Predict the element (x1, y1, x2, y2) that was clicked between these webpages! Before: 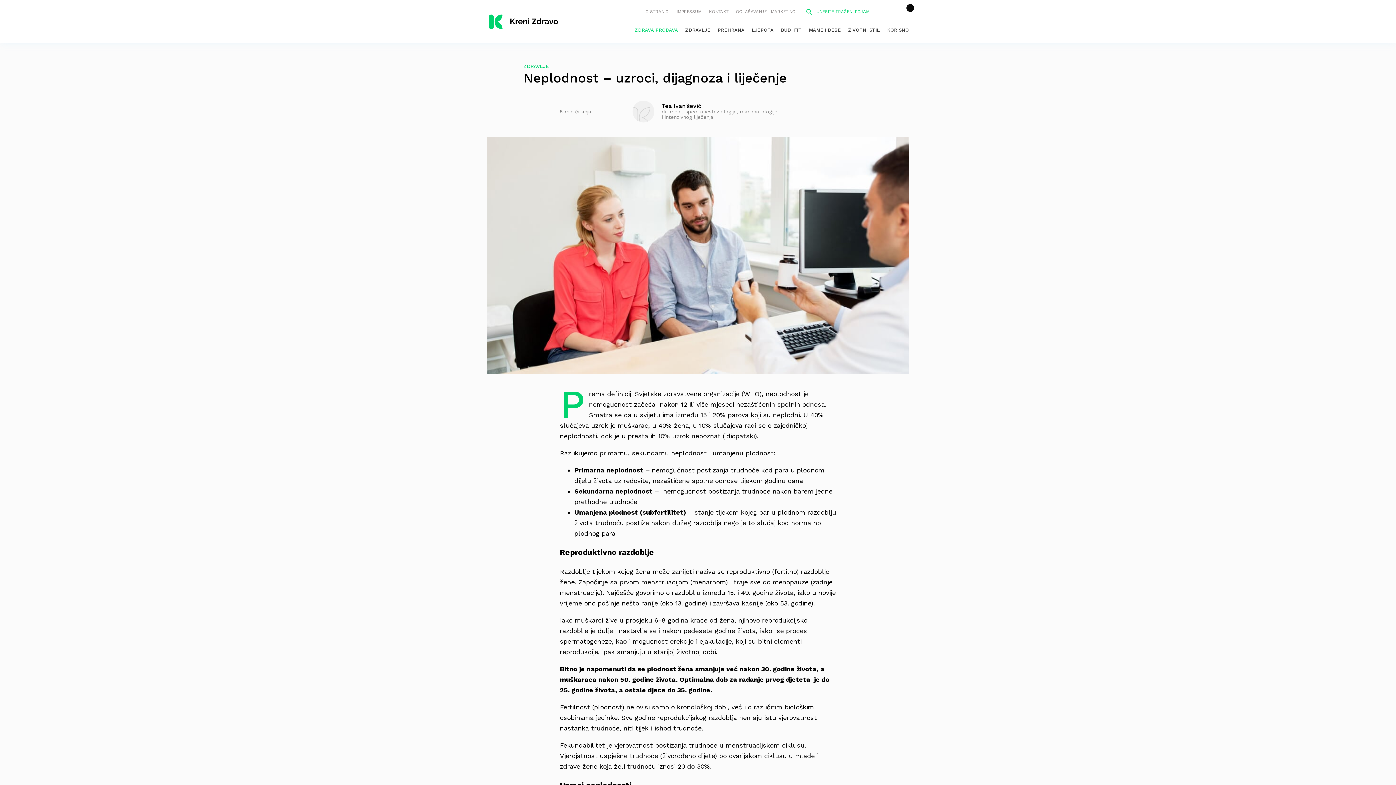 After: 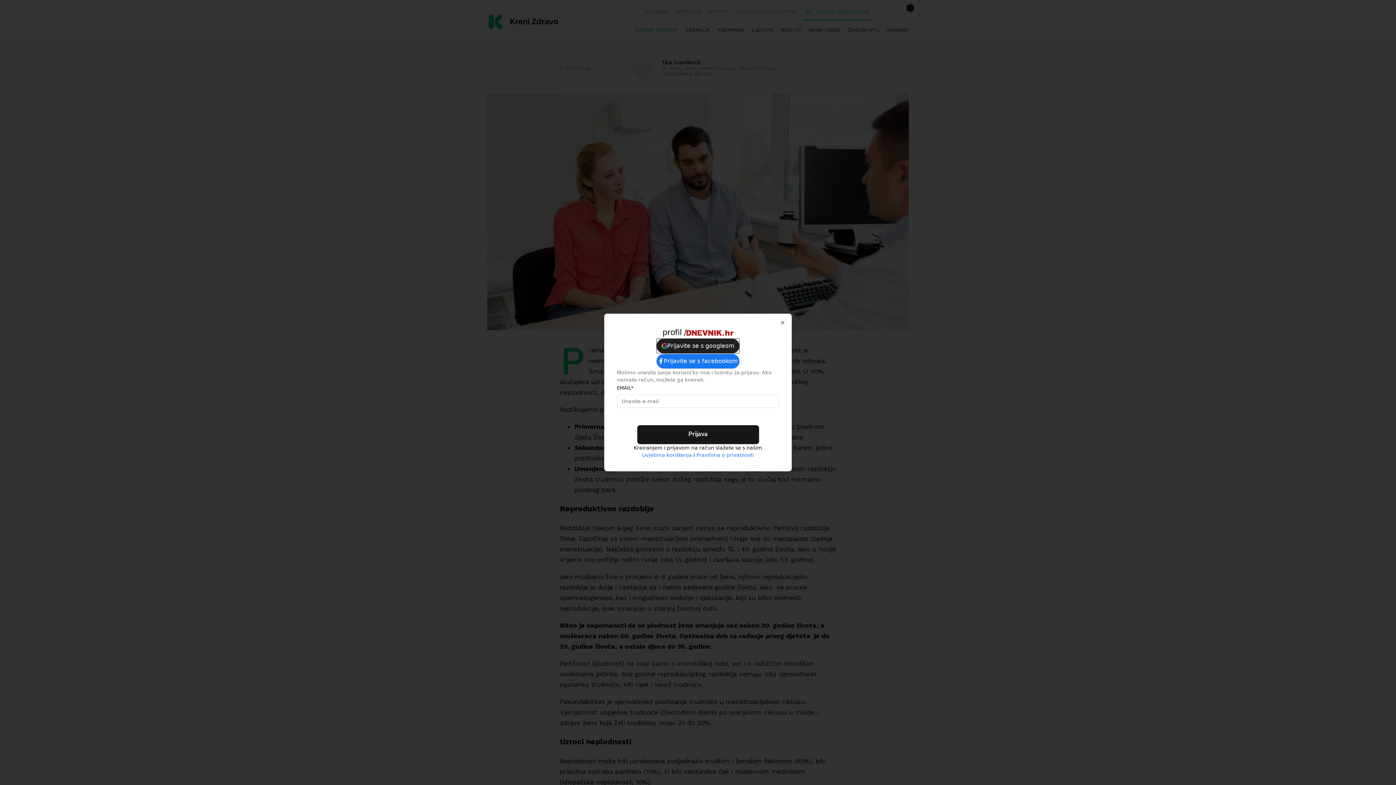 Action: bbox: (898, 1, 922, 20)